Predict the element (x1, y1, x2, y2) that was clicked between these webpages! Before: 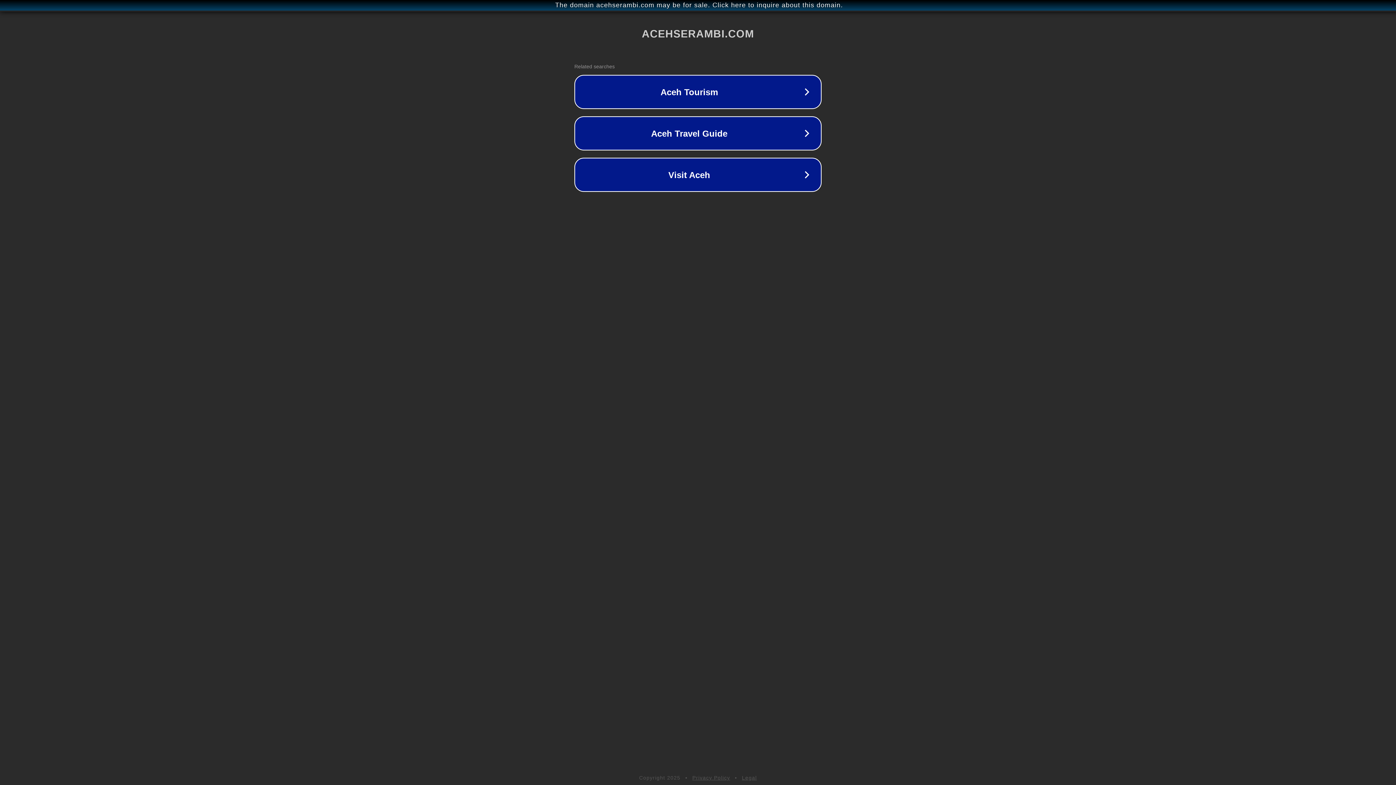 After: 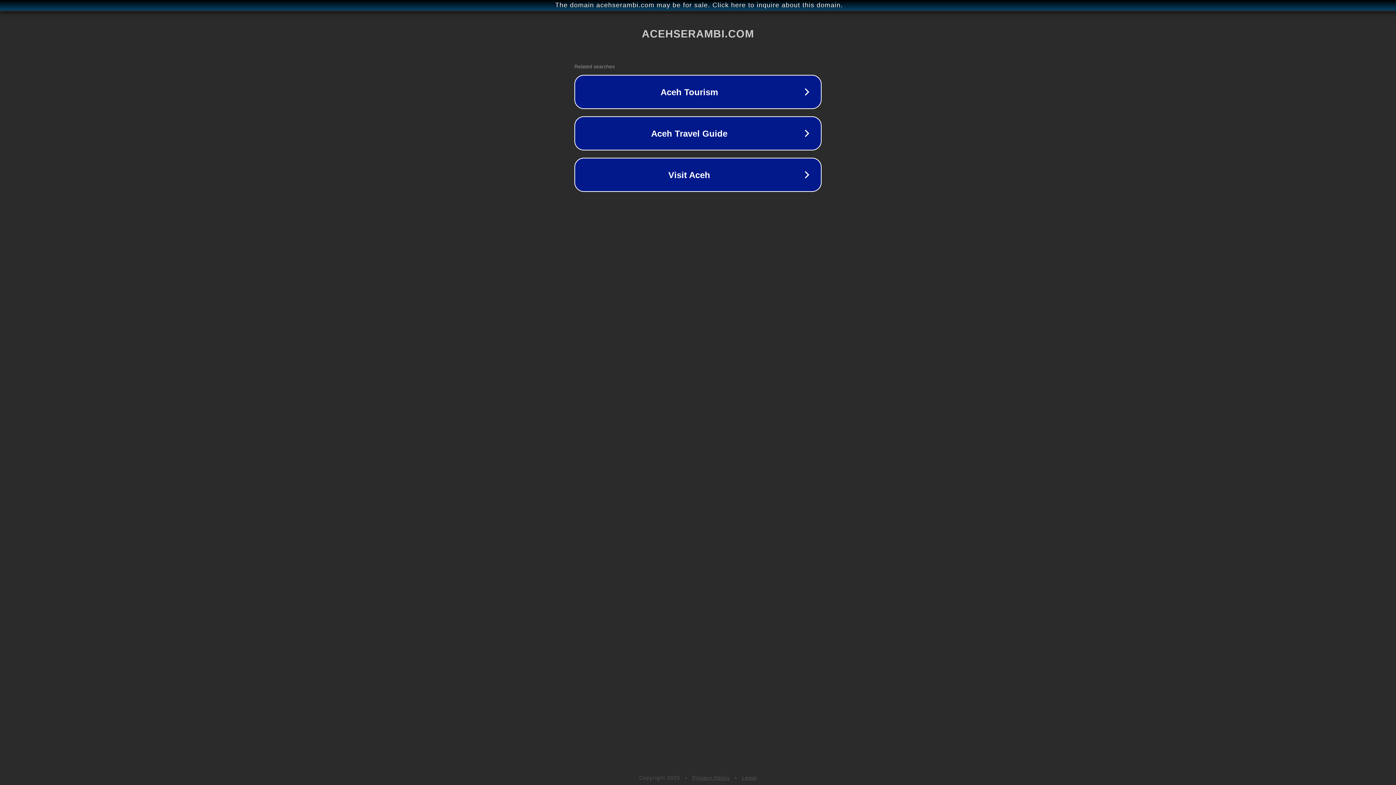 Action: label: Legal bbox: (742, 775, 757, 781)